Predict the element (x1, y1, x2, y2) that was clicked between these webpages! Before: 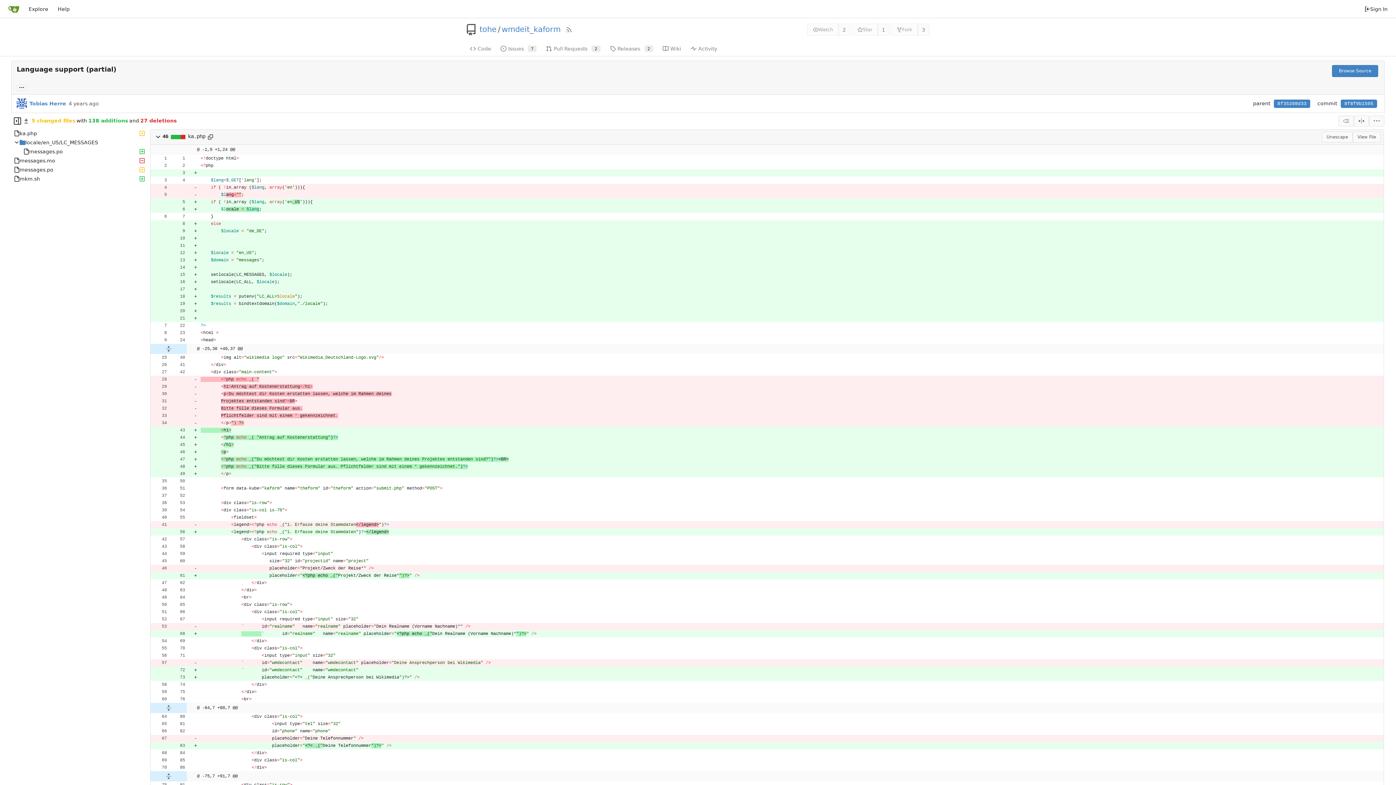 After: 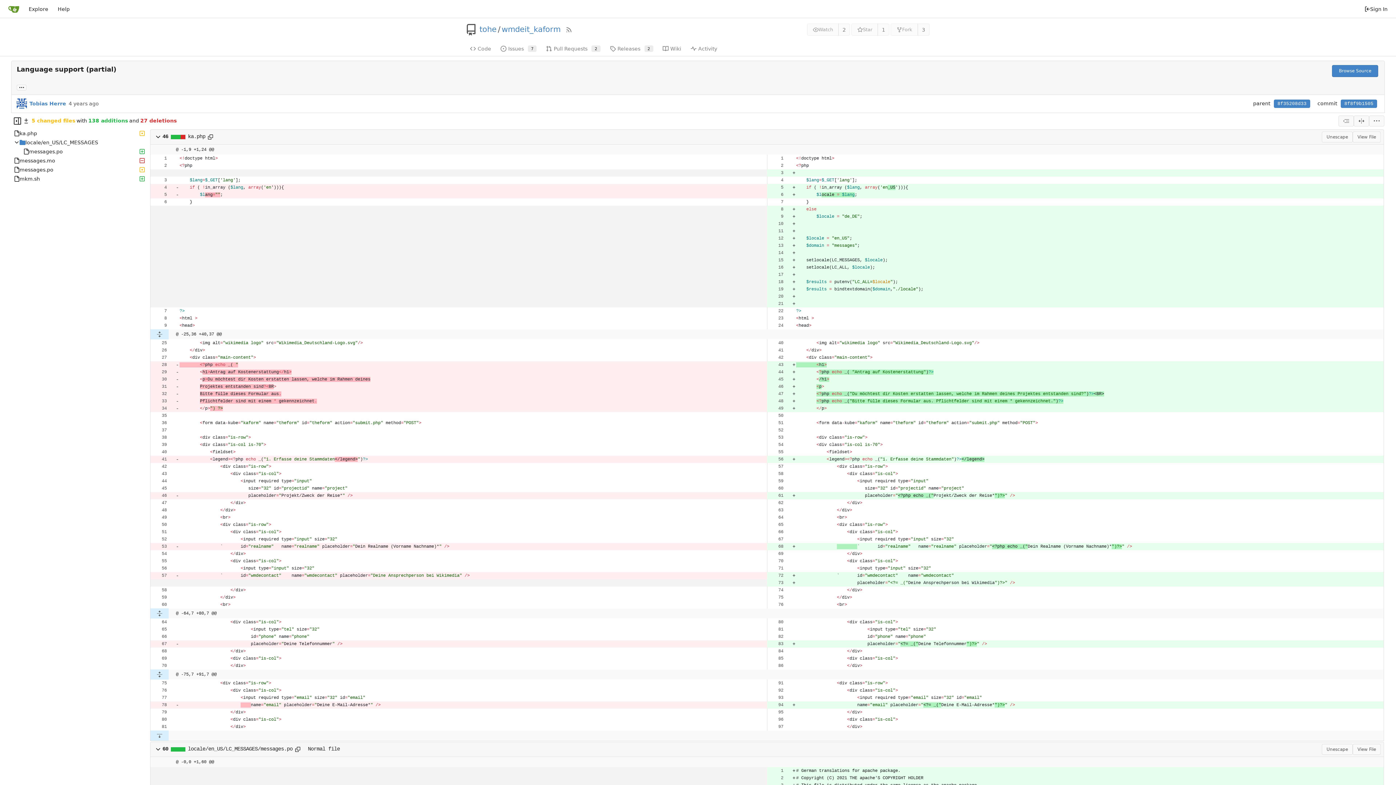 Action: label: Split View bbox: (1354, 115, 1369, 126)